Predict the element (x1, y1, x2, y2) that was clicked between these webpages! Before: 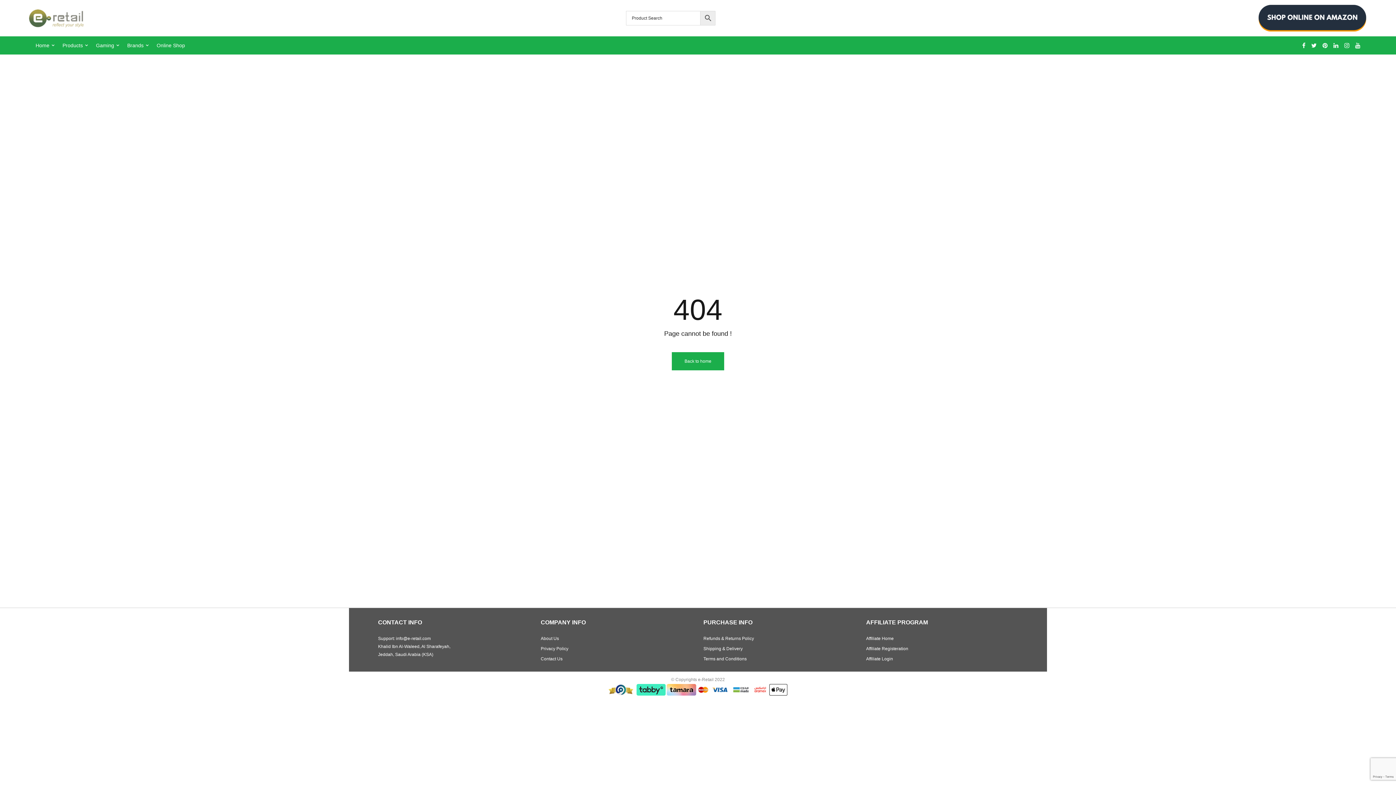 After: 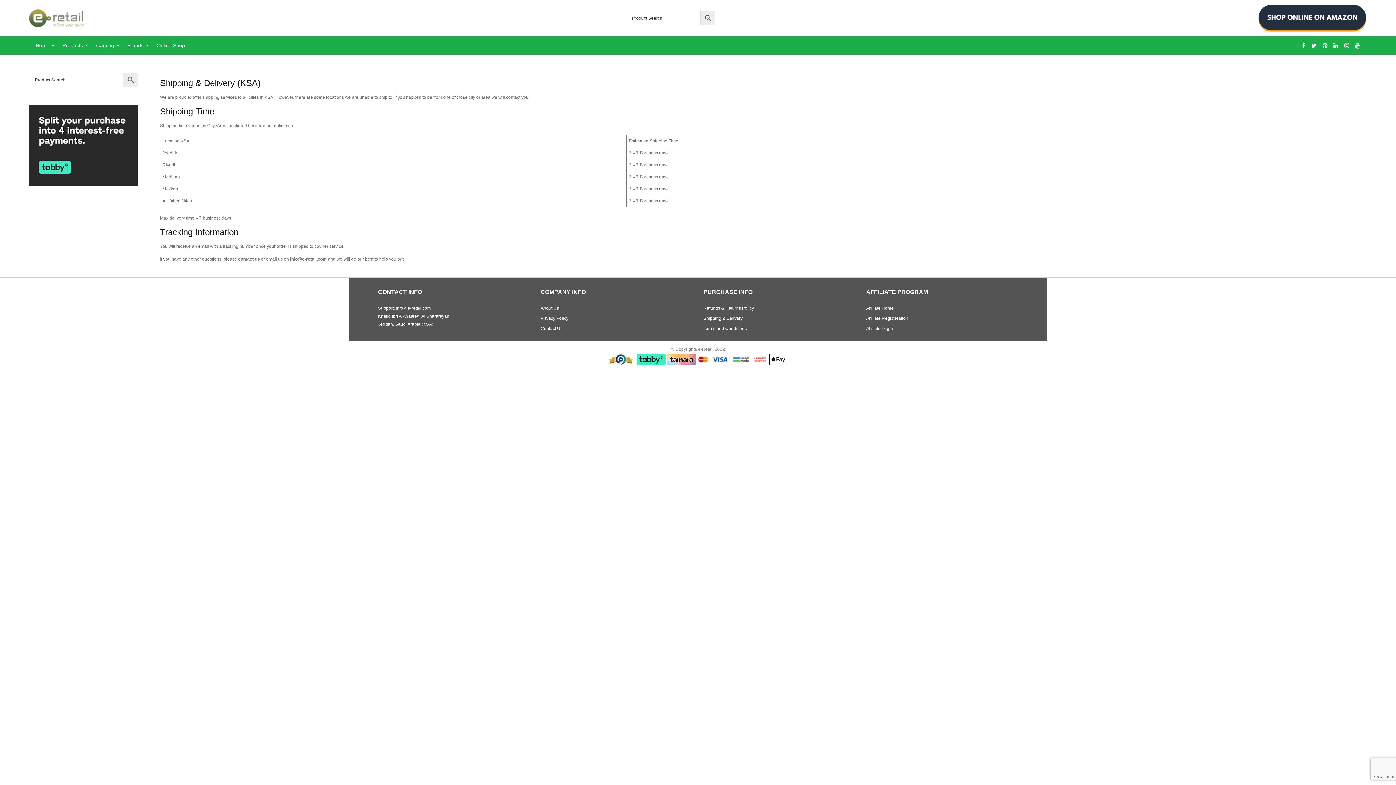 Action: bbox: (703, 646, 742, 651) label: Shipping & Delivery